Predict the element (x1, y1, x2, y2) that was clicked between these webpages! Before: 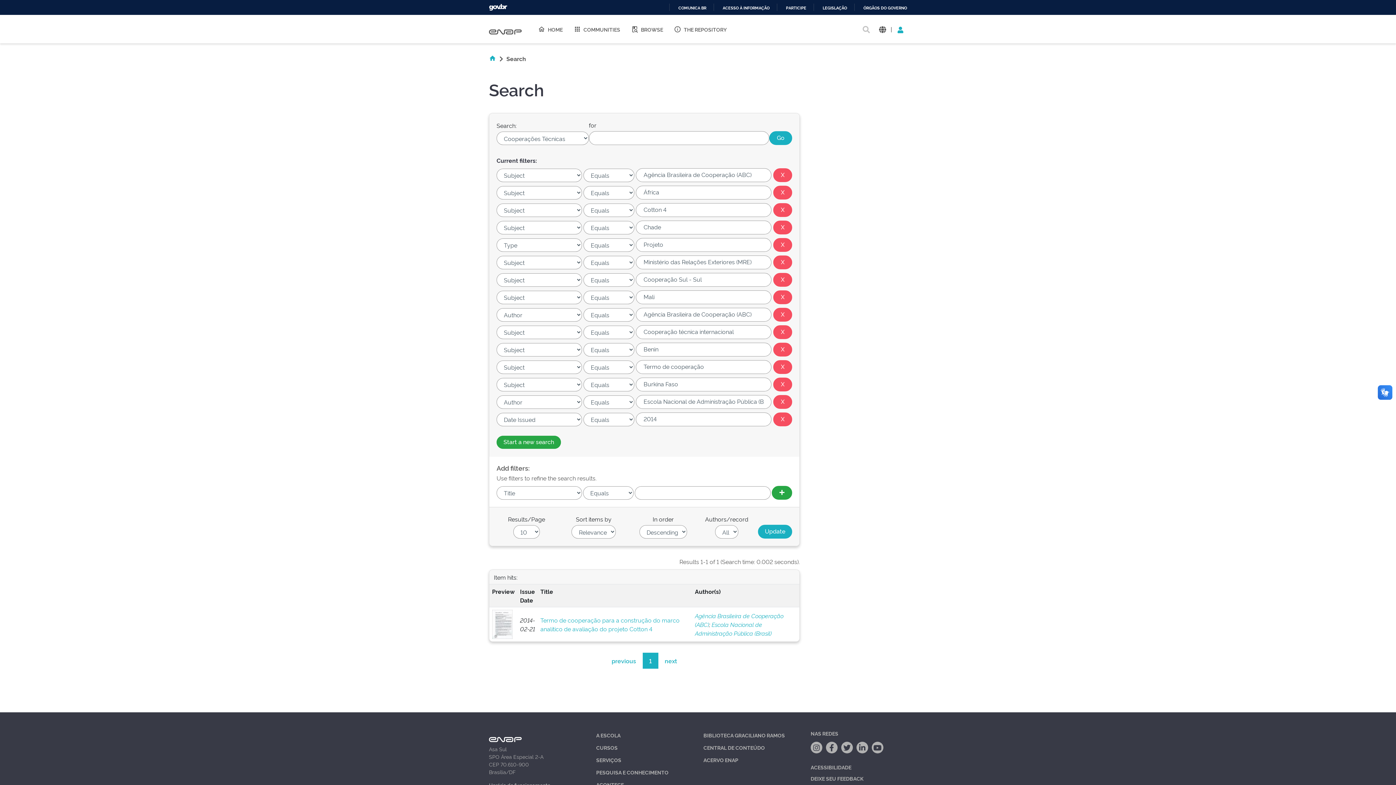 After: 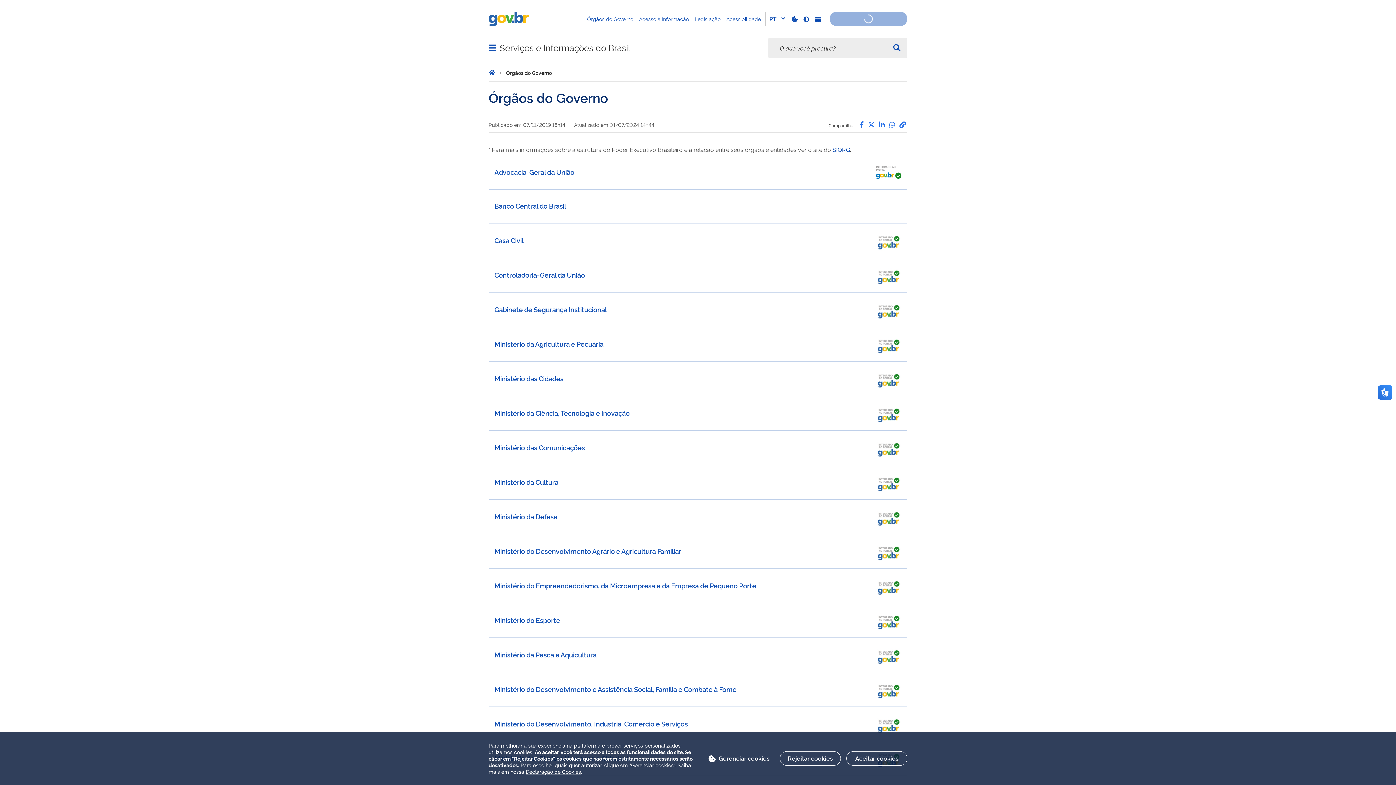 Action: bbox: (857, 5, 907, 10) label: ÓRGÃOS DO GOVERNO